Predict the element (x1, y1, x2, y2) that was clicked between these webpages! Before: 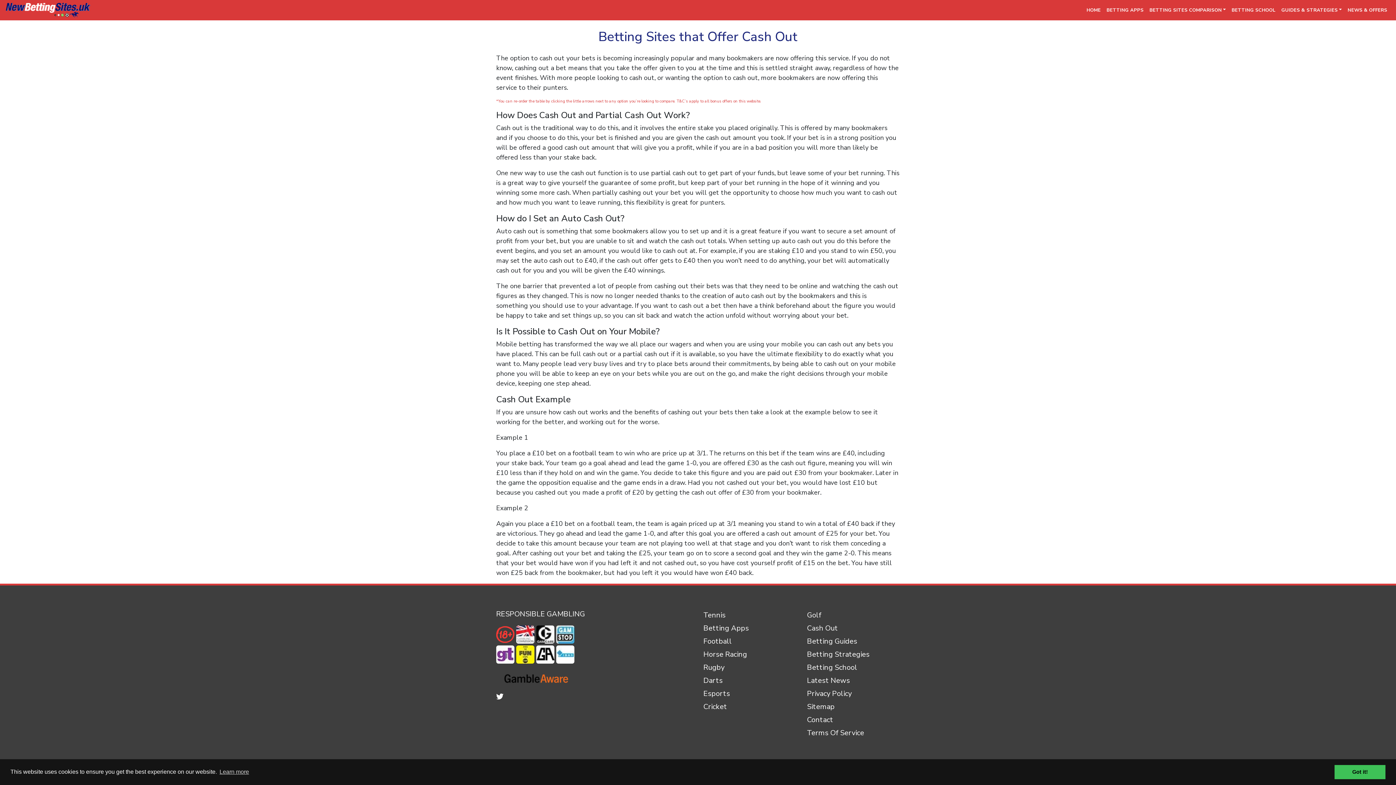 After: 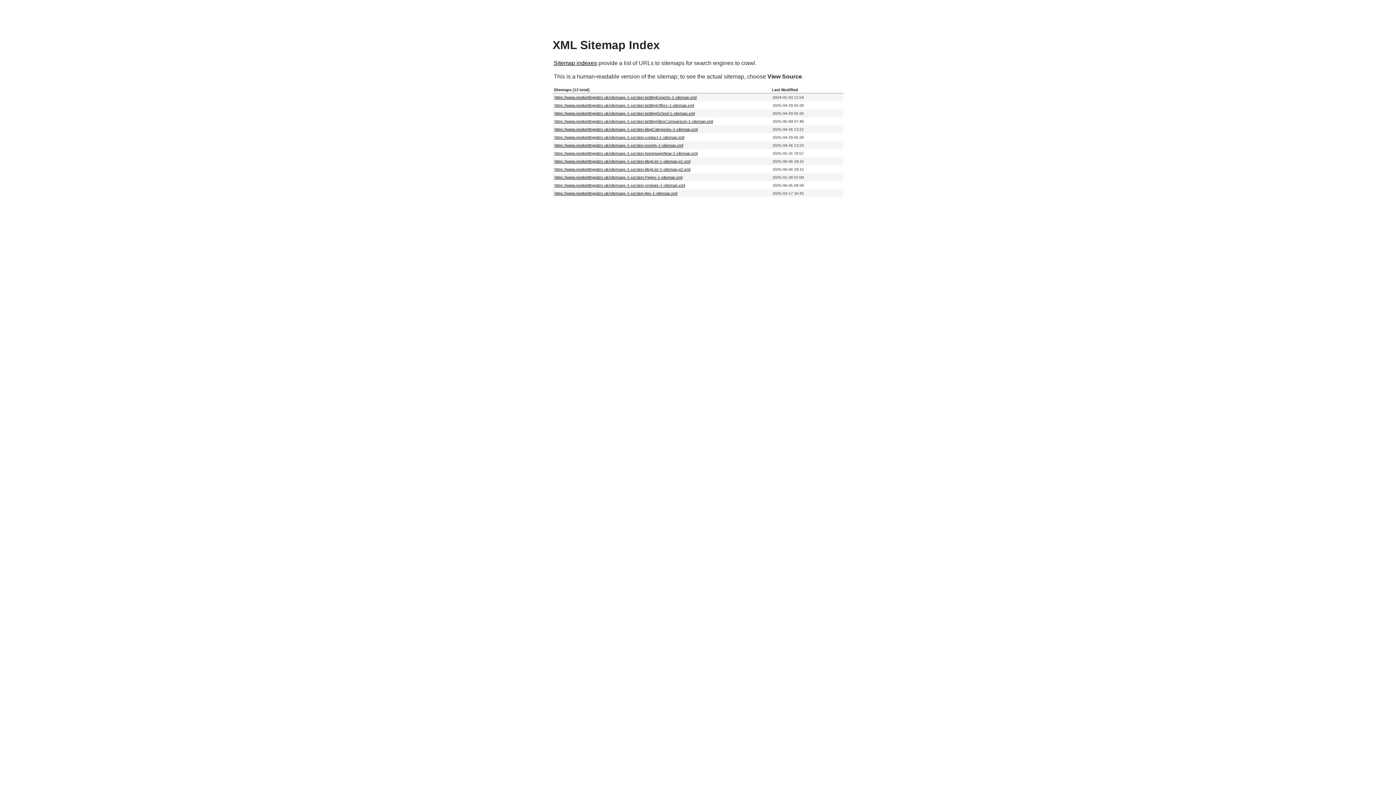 Action: label: Sitemap bbox: (807, 702, 834, 712)